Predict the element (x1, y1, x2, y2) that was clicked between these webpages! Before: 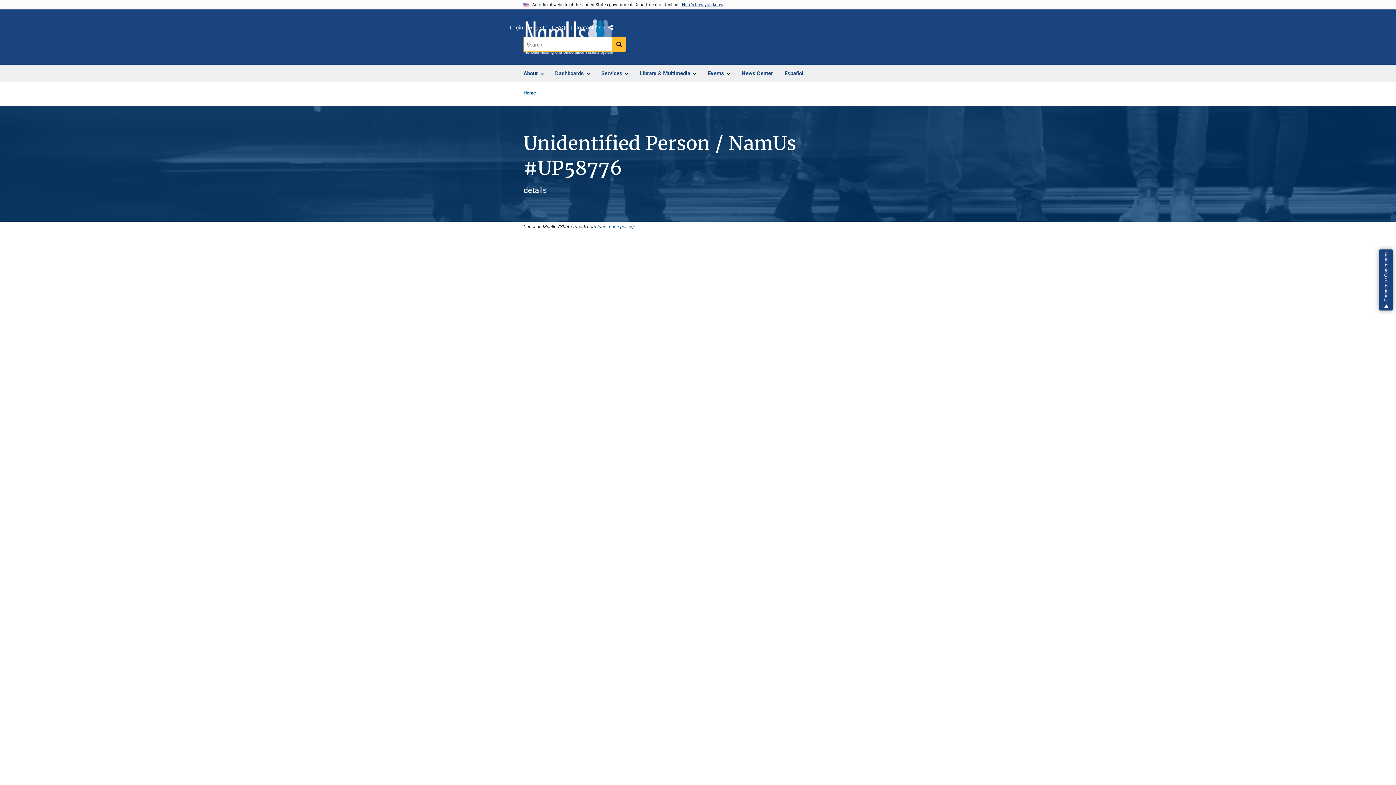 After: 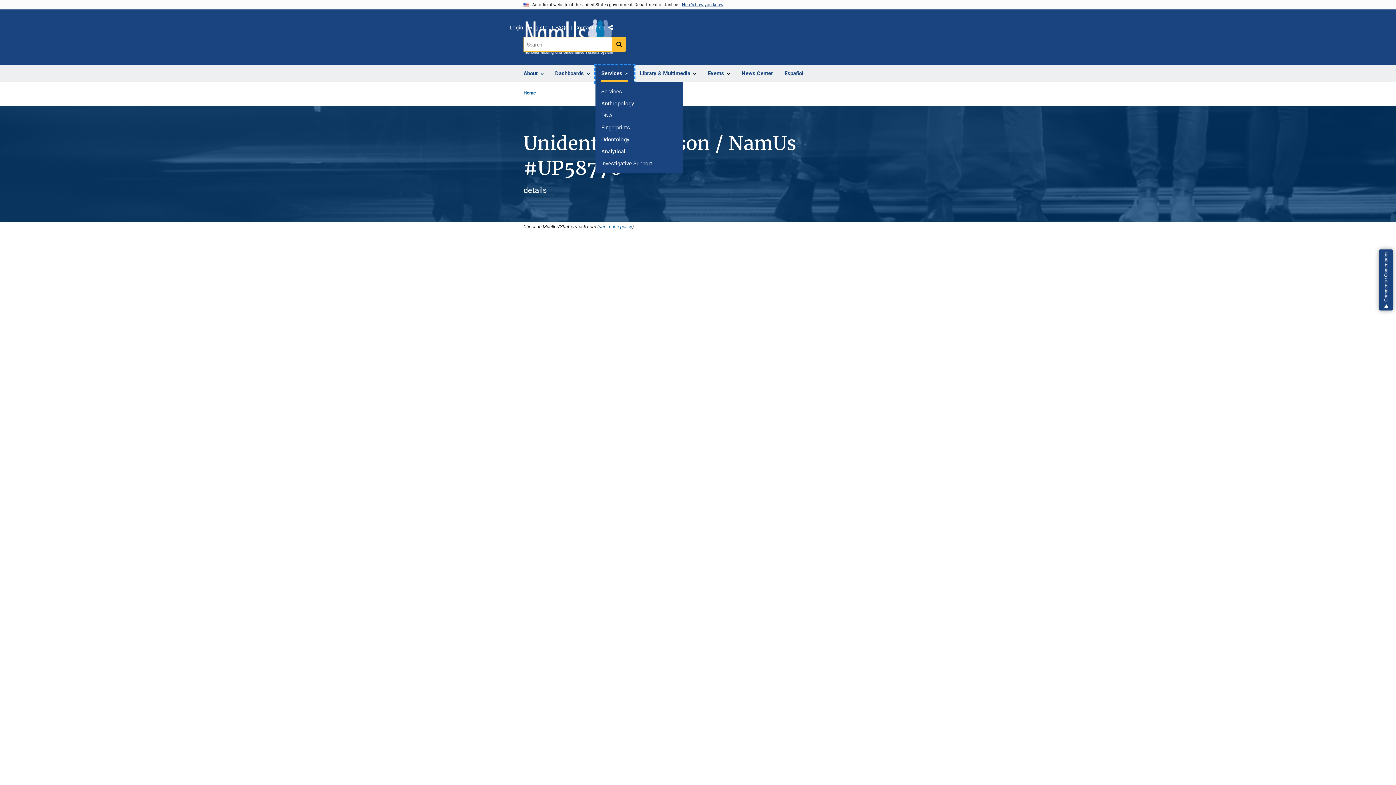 Action: label: Services bbox: (595, 65, 634, 82)